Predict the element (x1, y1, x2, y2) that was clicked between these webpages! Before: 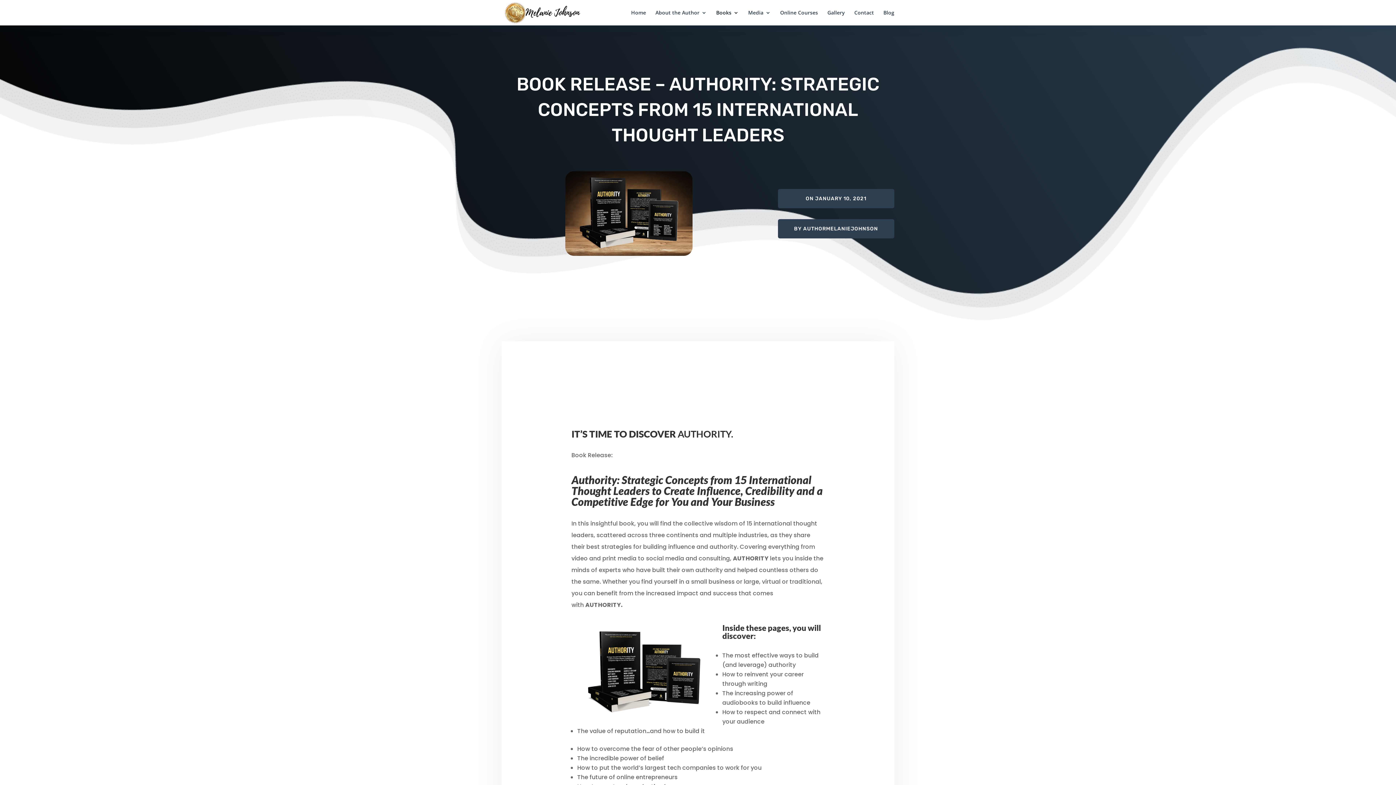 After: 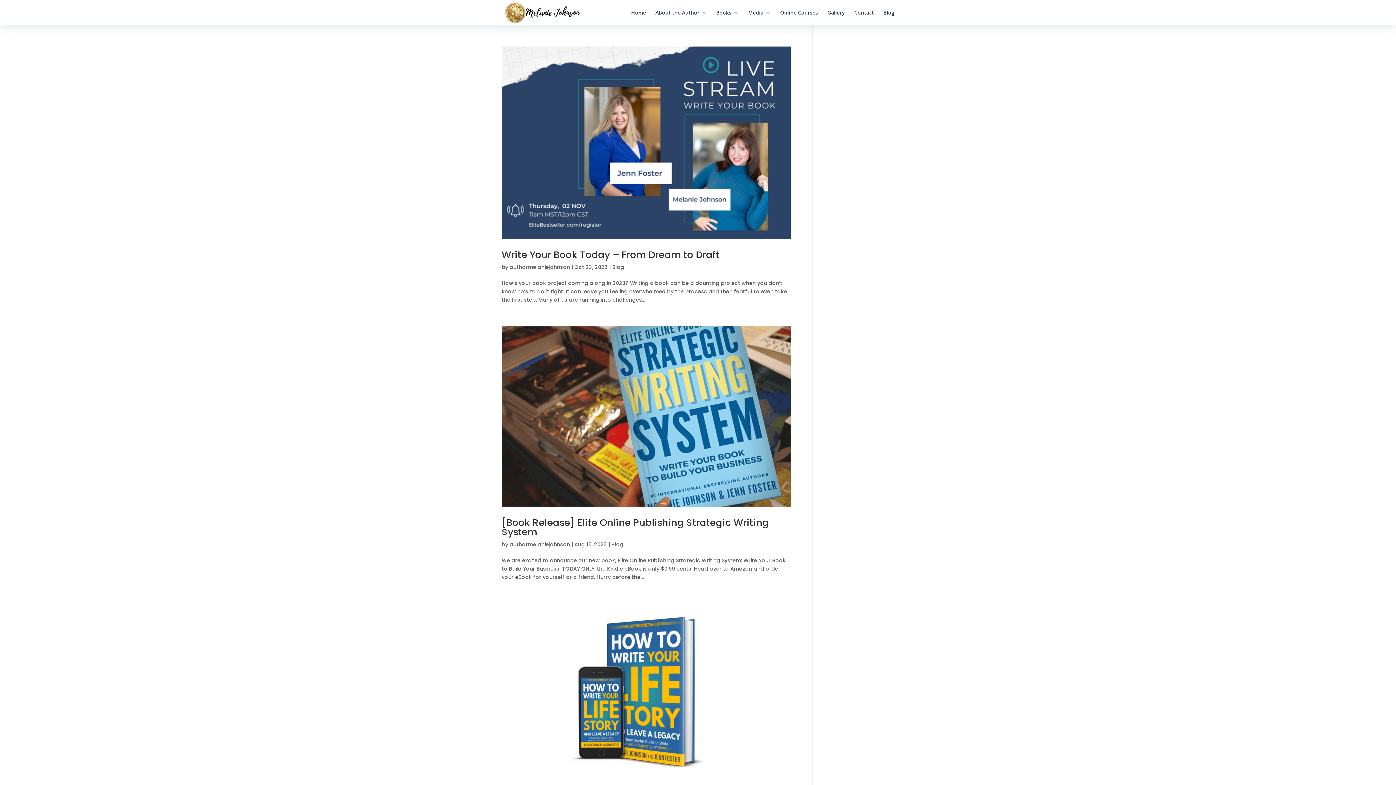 Action: bbox: (803, 225, 878, 231) label: AUTHORMELANIEJOHNSON